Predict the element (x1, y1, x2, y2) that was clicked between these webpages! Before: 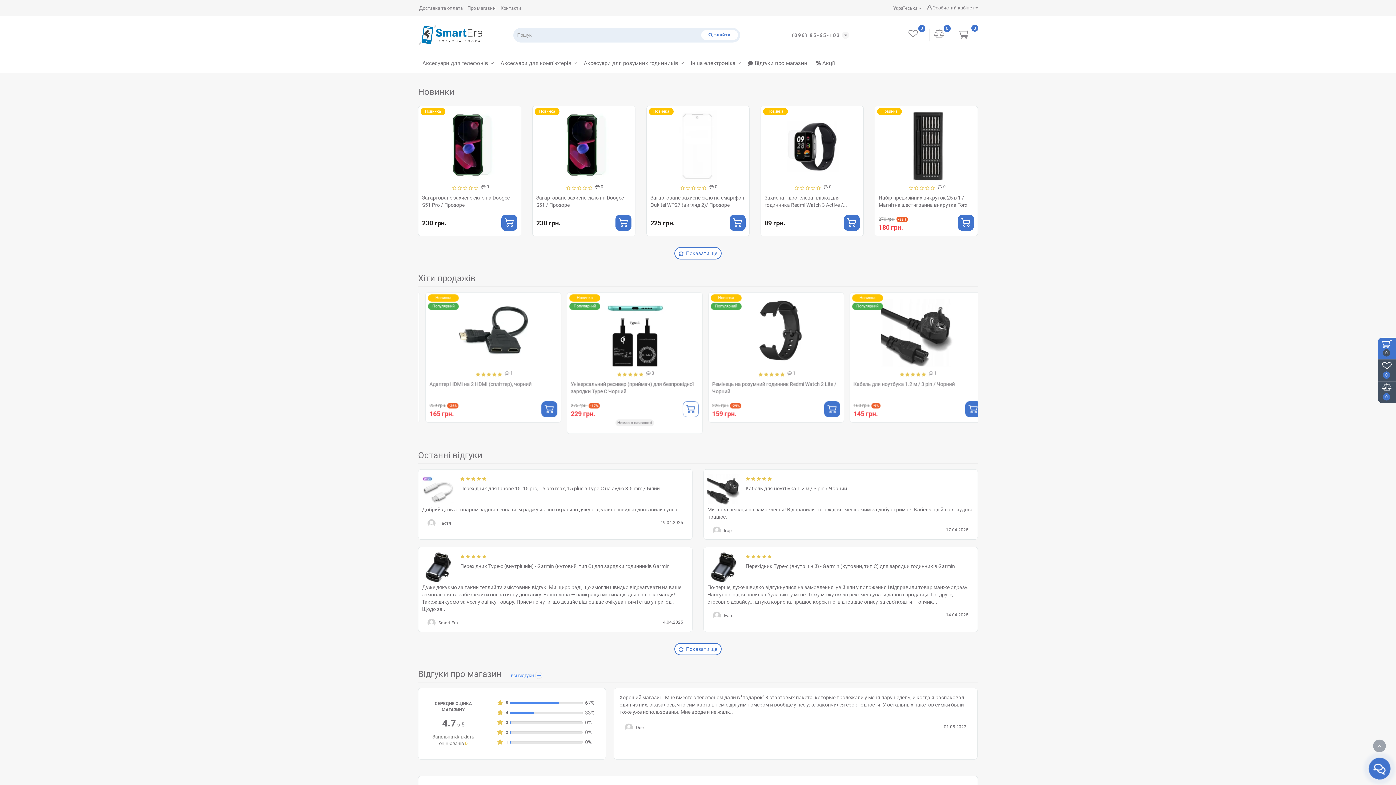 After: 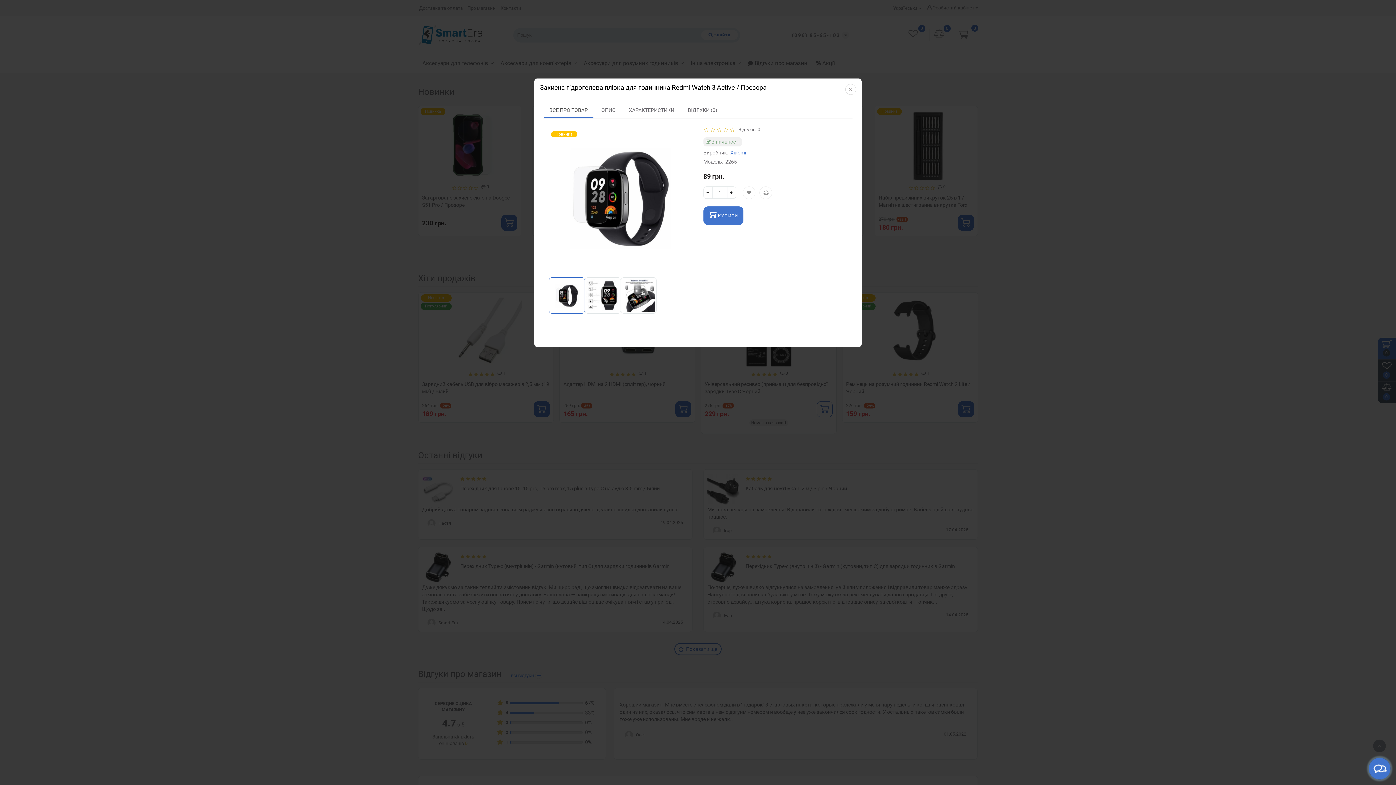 Action: bbox: (853, 137, 857, 143)